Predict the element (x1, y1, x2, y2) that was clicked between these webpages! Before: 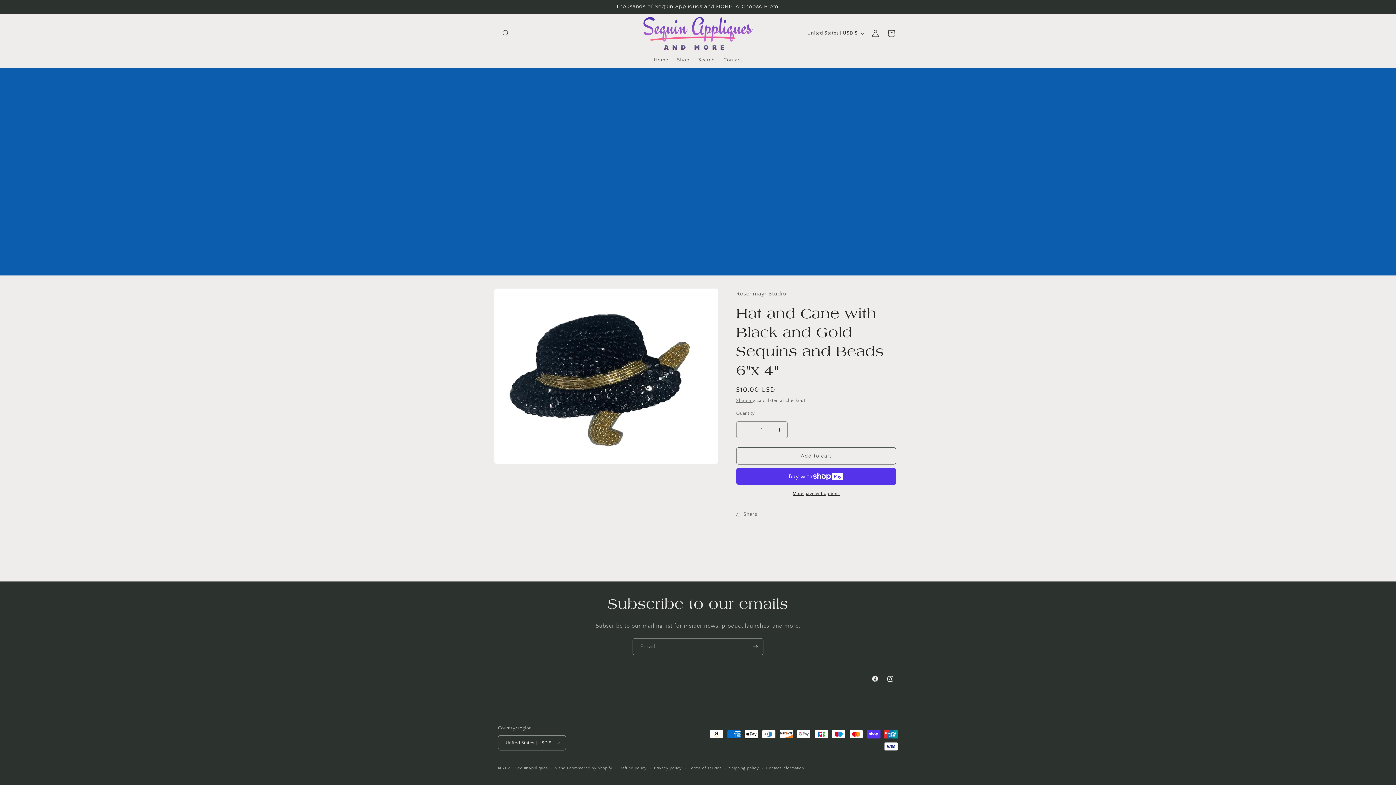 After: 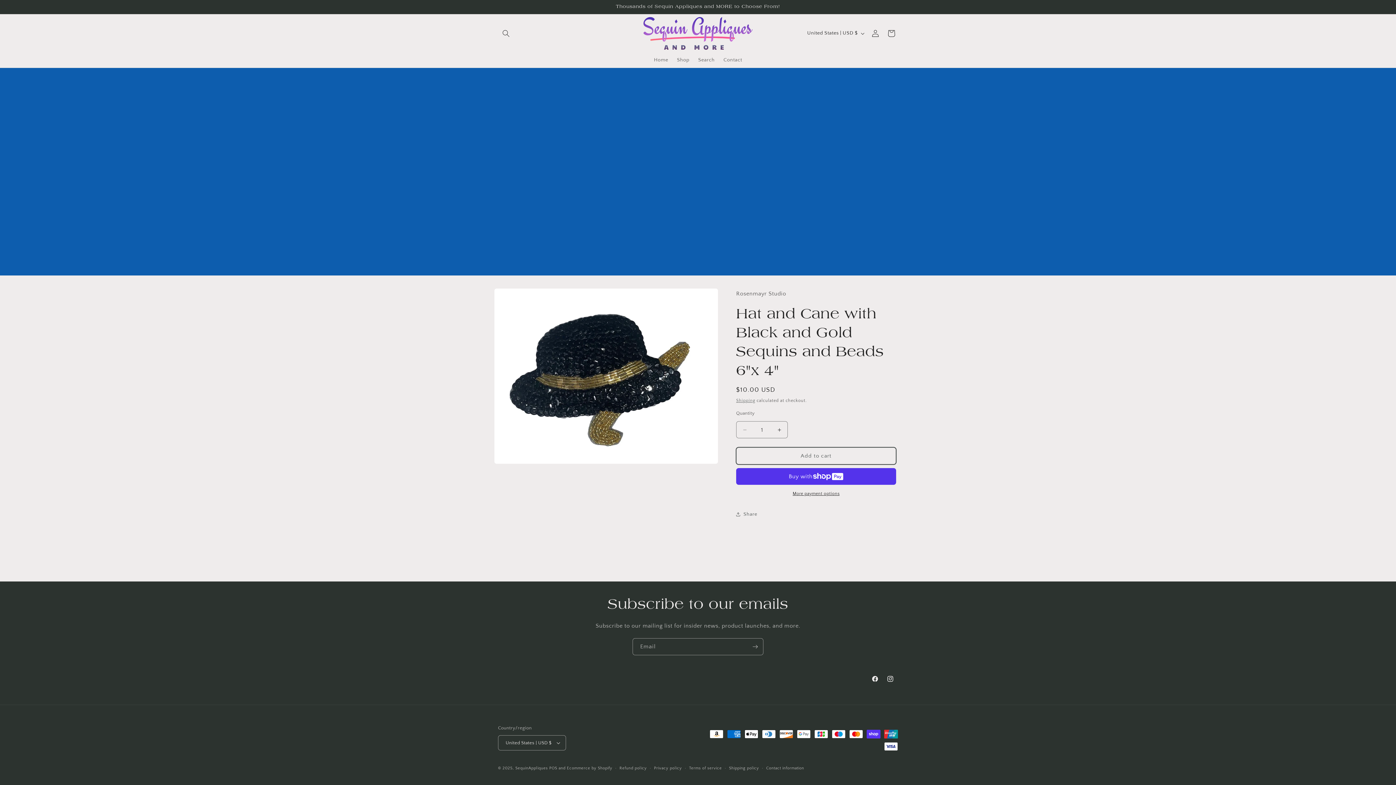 Action: label: Add to cart bbox: (736, 447, 896, 464)